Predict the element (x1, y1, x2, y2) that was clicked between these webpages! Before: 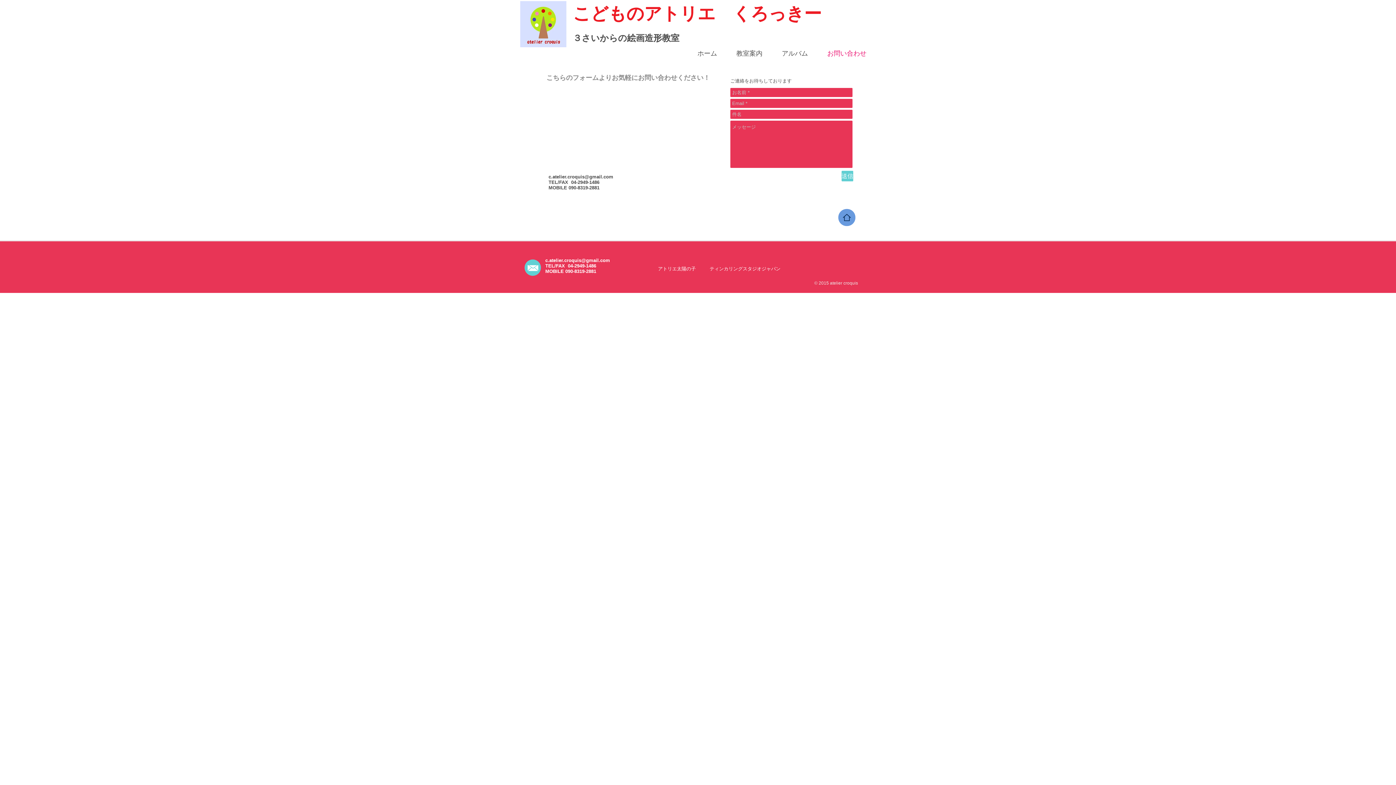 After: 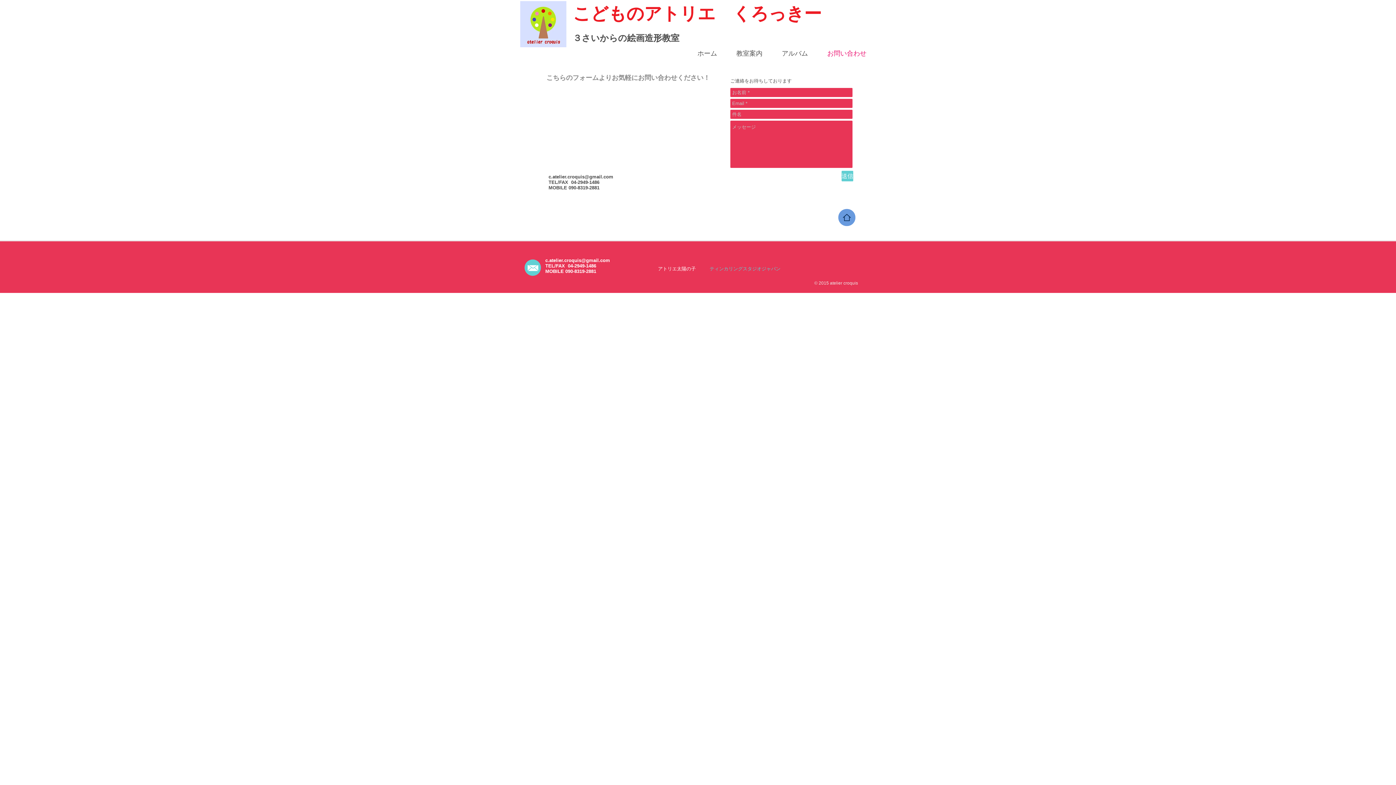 Action: bbox: (709, 259, 780, 278) label: ティンカリングスタジオジャパン